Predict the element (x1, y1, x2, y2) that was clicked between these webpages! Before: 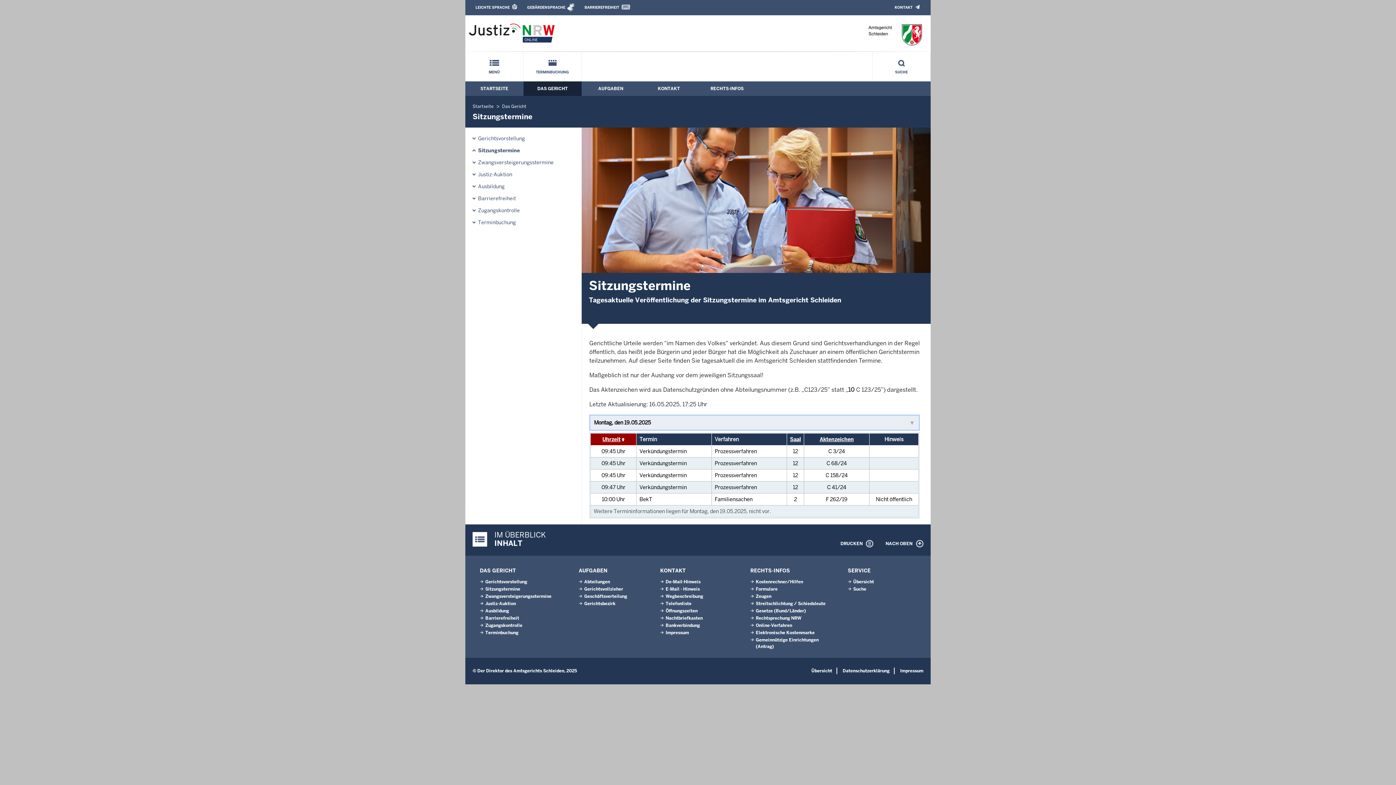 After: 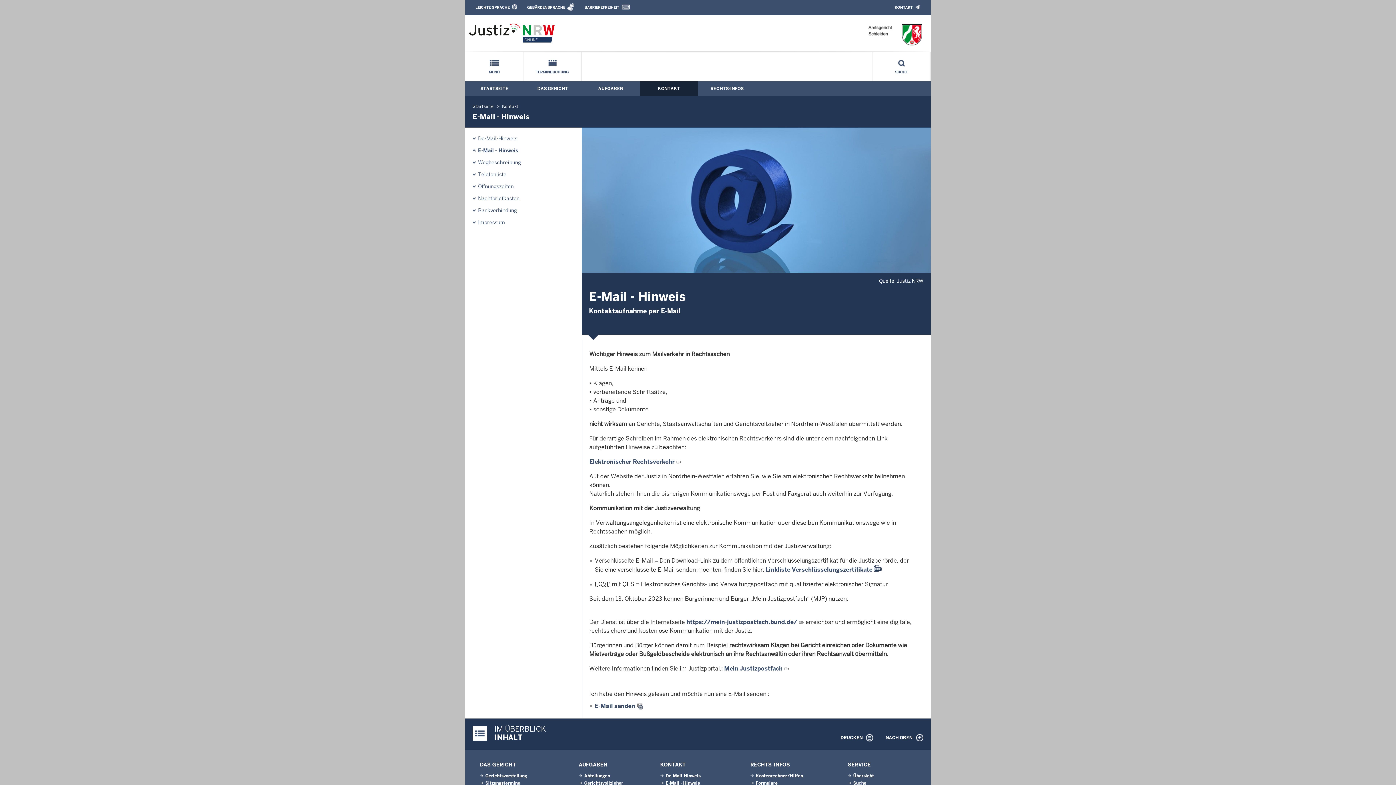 Action: bbox: (665, 586, 700, 592) label: E-Mail - Hinweis